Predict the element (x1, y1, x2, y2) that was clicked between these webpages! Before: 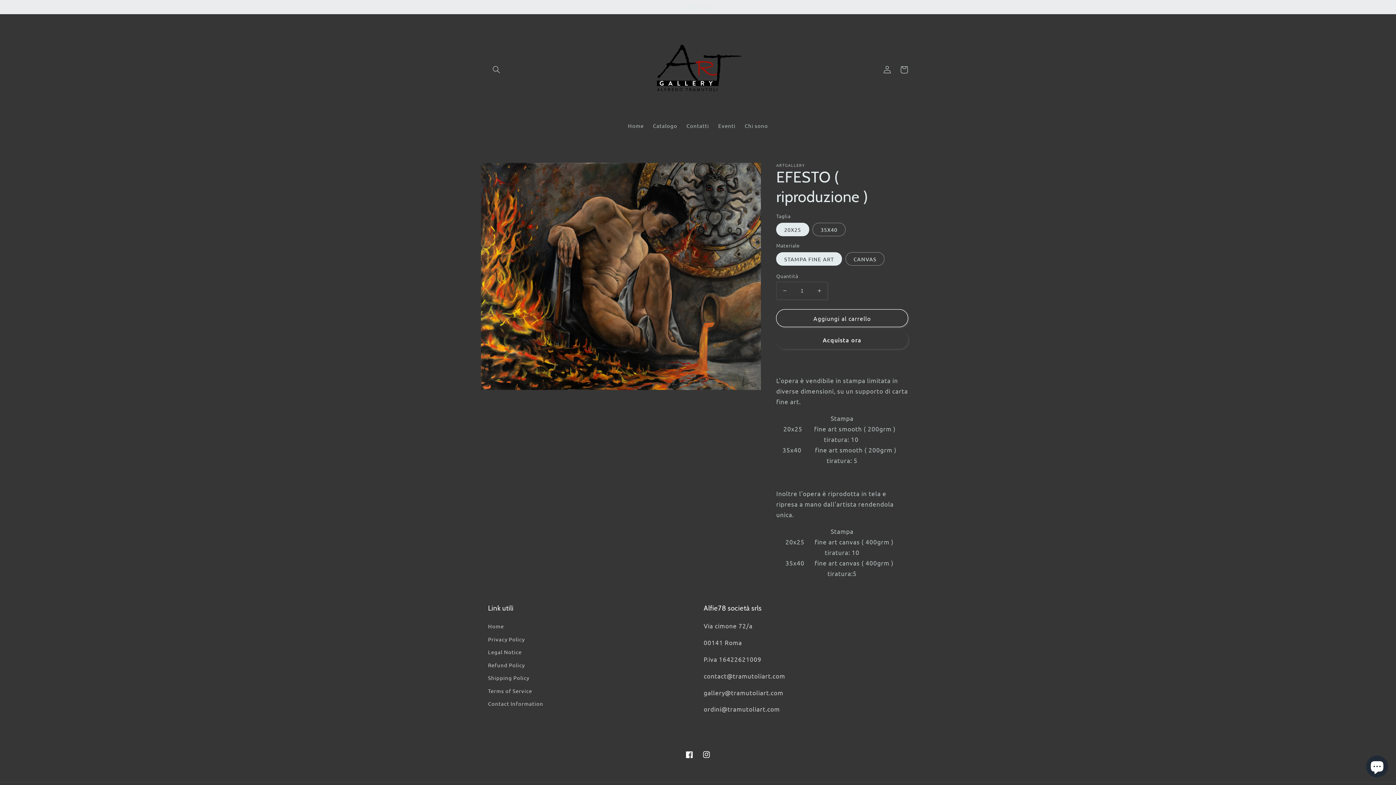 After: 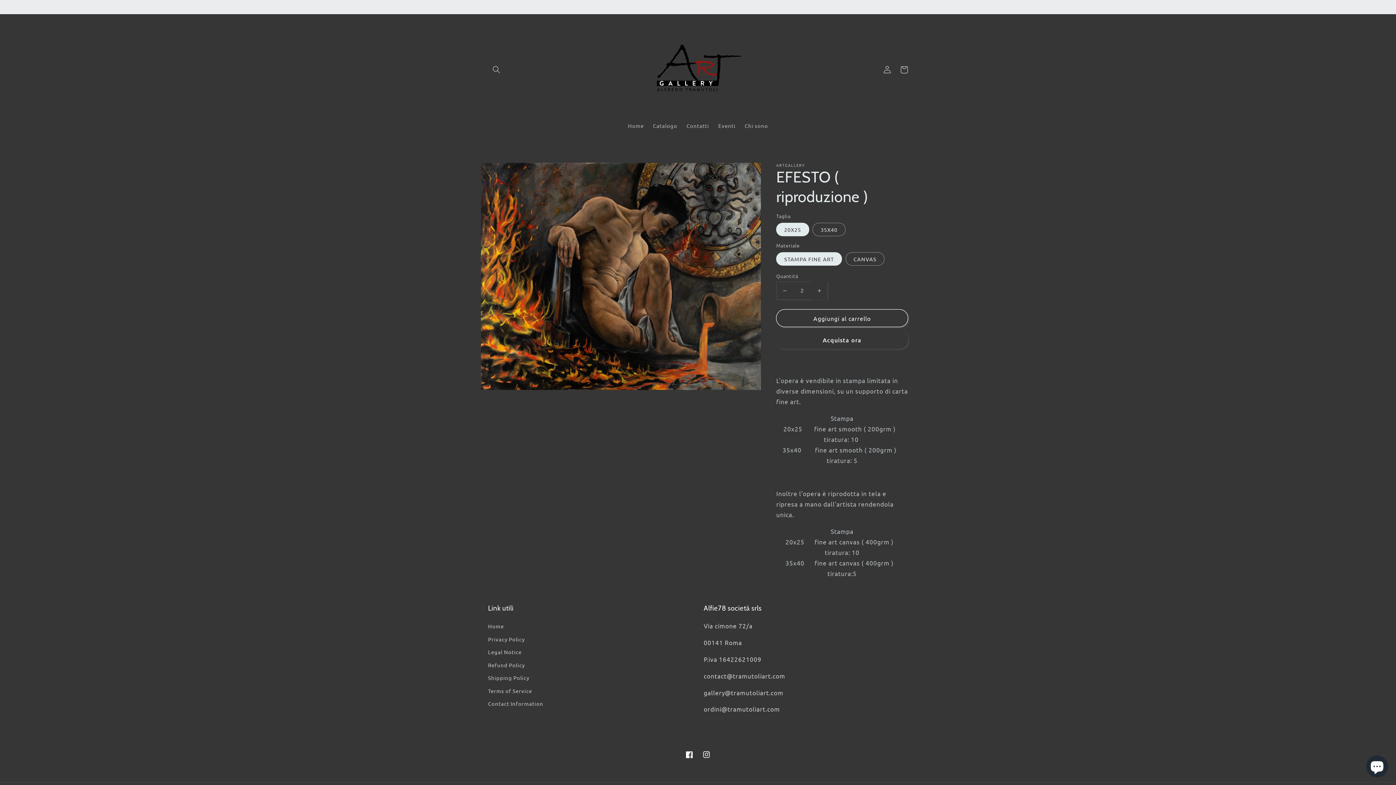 Action: bbox: (811, 281, 827, 299) label: Aumenta quantità per EFESTO ( riproduzione )